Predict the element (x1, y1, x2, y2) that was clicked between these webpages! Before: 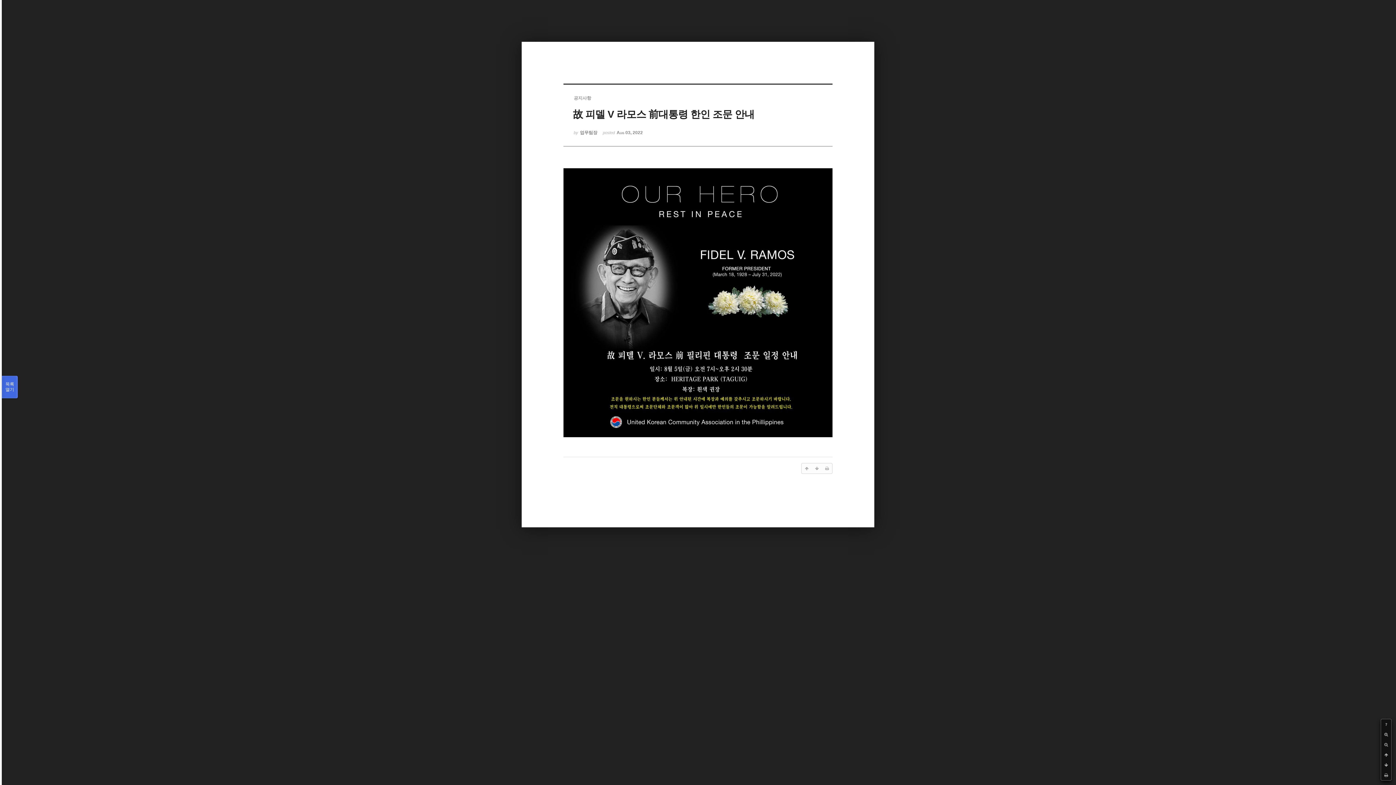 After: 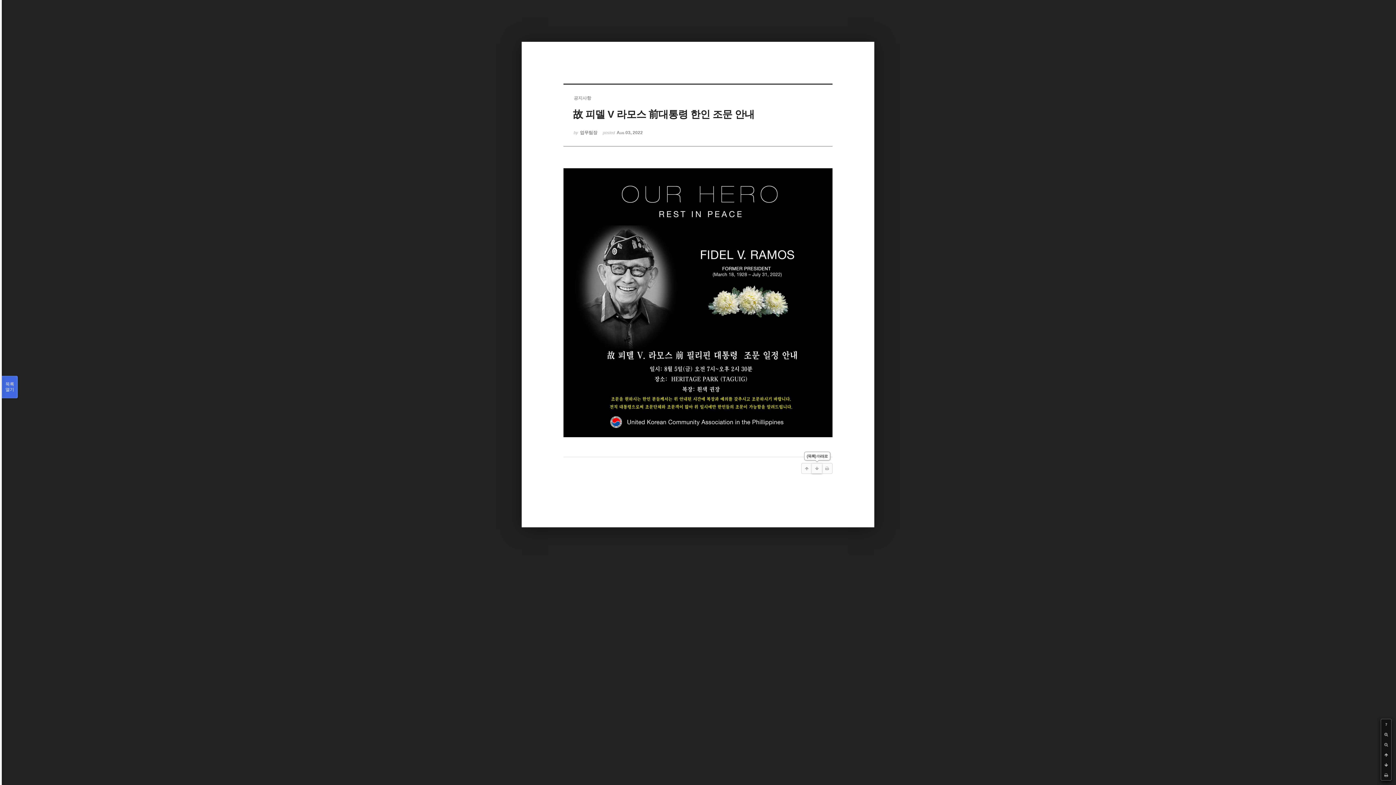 Action: bbox: (812, 463, 822, 473)